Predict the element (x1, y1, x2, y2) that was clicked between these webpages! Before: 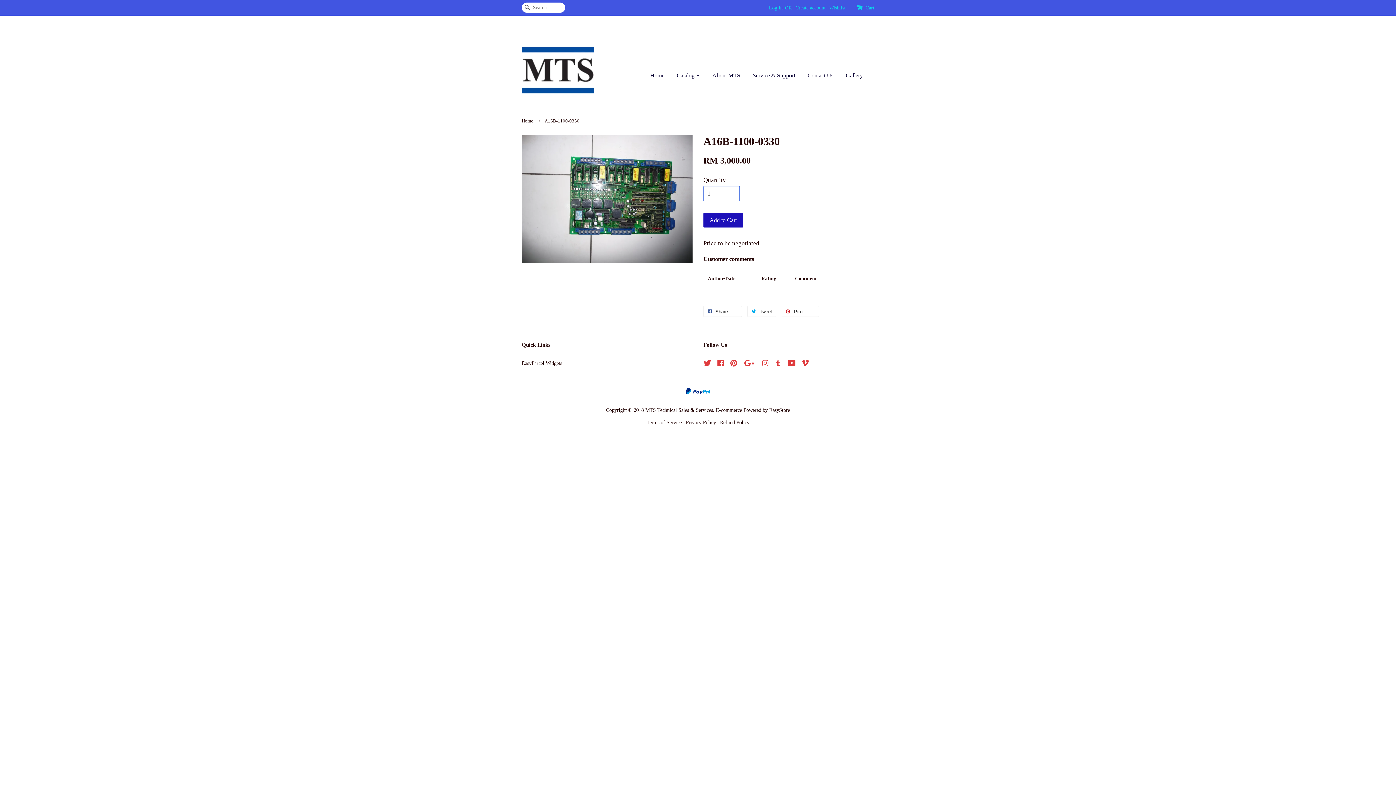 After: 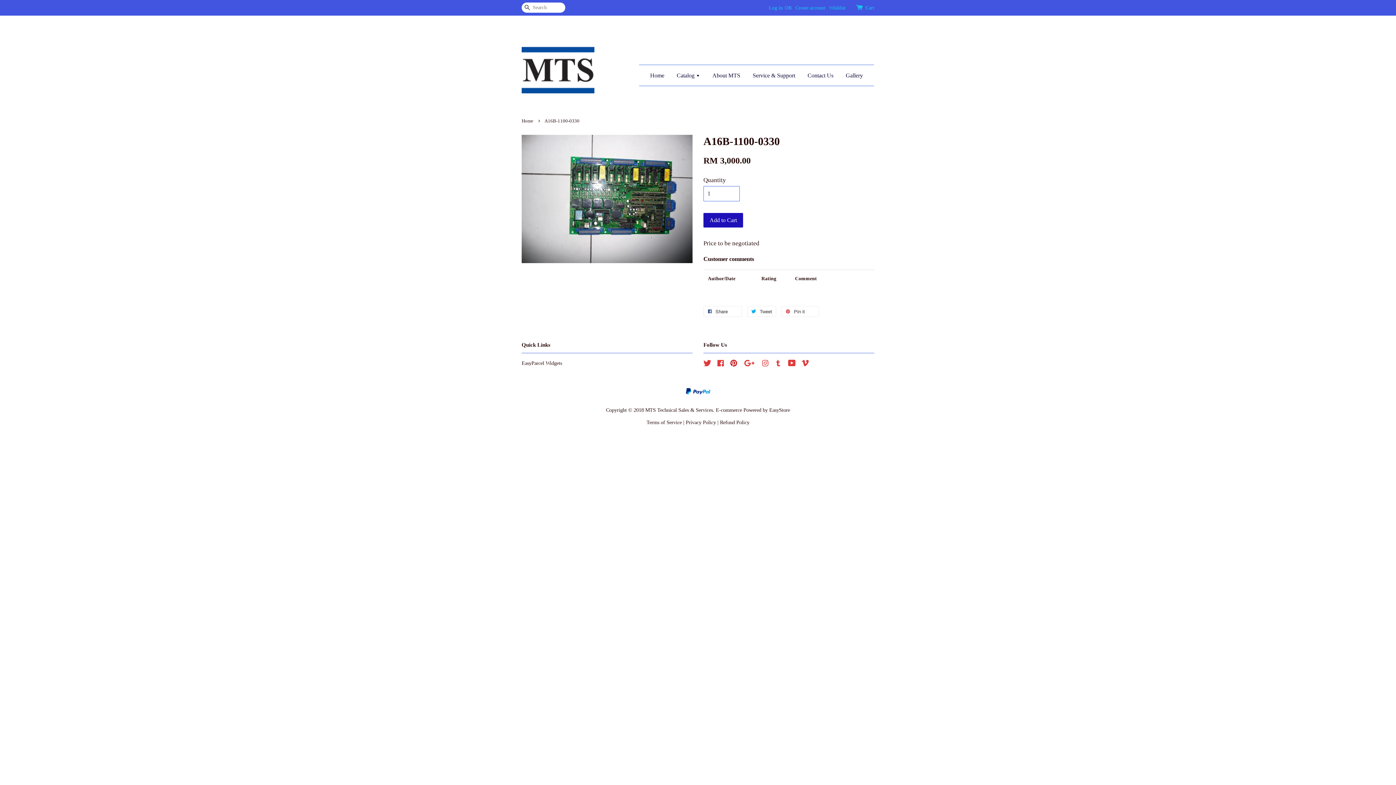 Action: bbox: (729, 361, 737, 367) label: Pinterest